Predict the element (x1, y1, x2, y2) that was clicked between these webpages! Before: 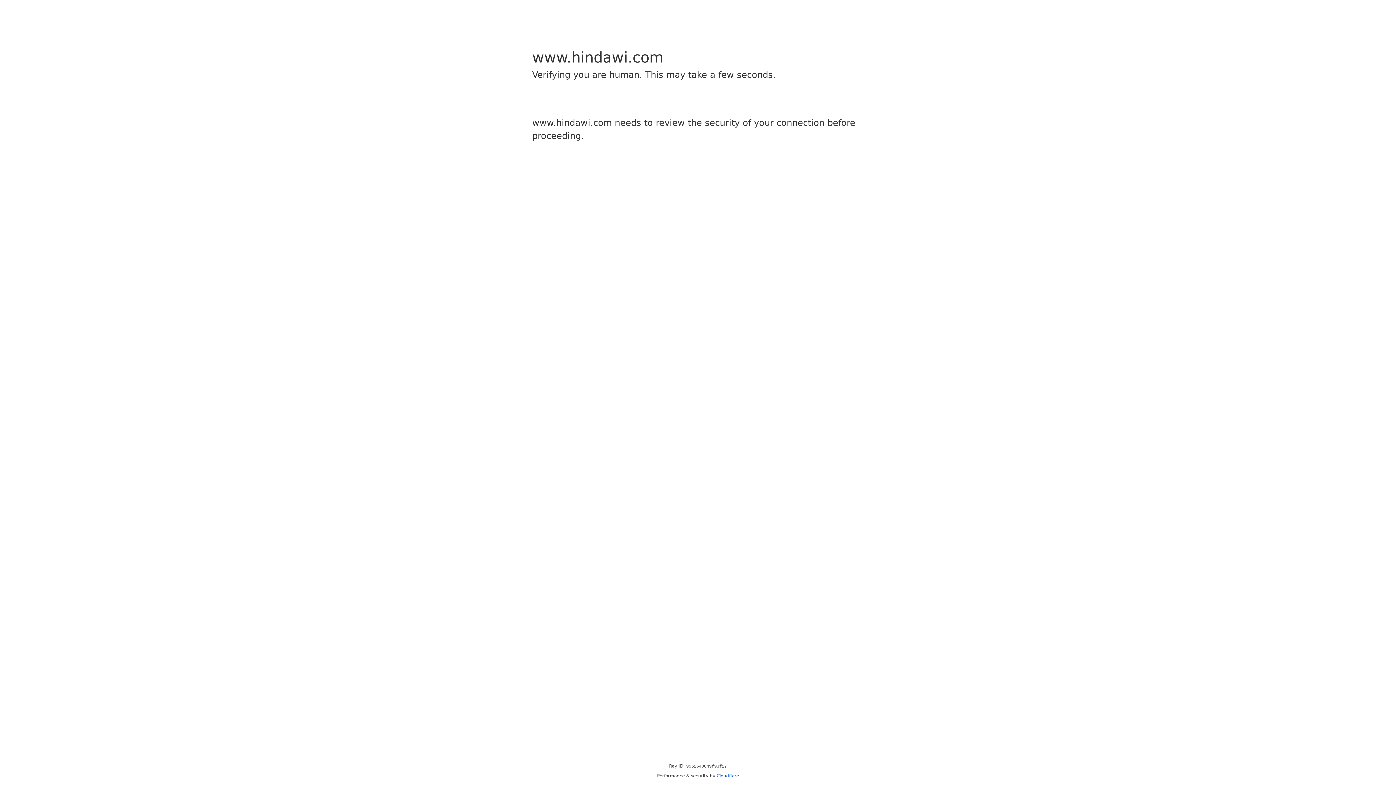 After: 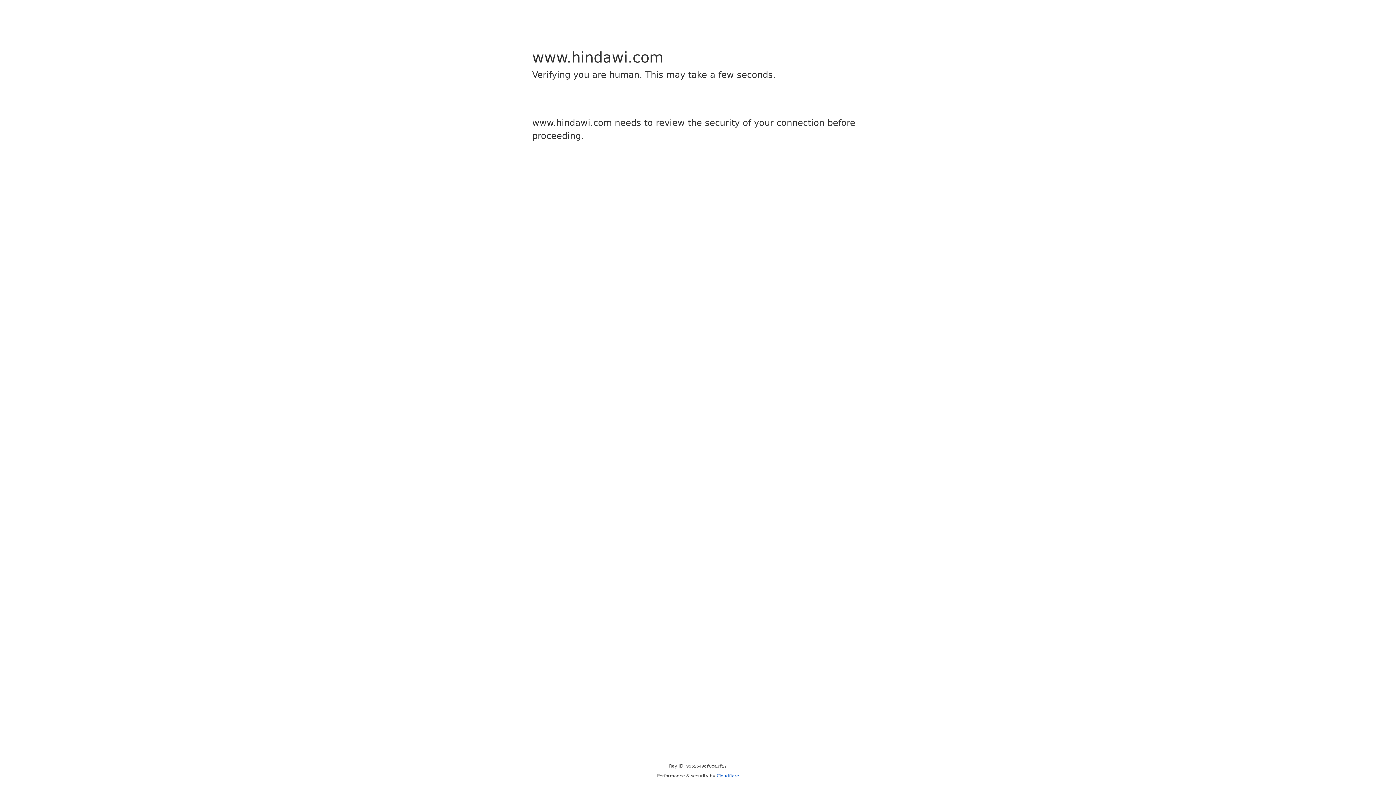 Action: bbox: (716, 773, 739, 778) label: Cloudflare